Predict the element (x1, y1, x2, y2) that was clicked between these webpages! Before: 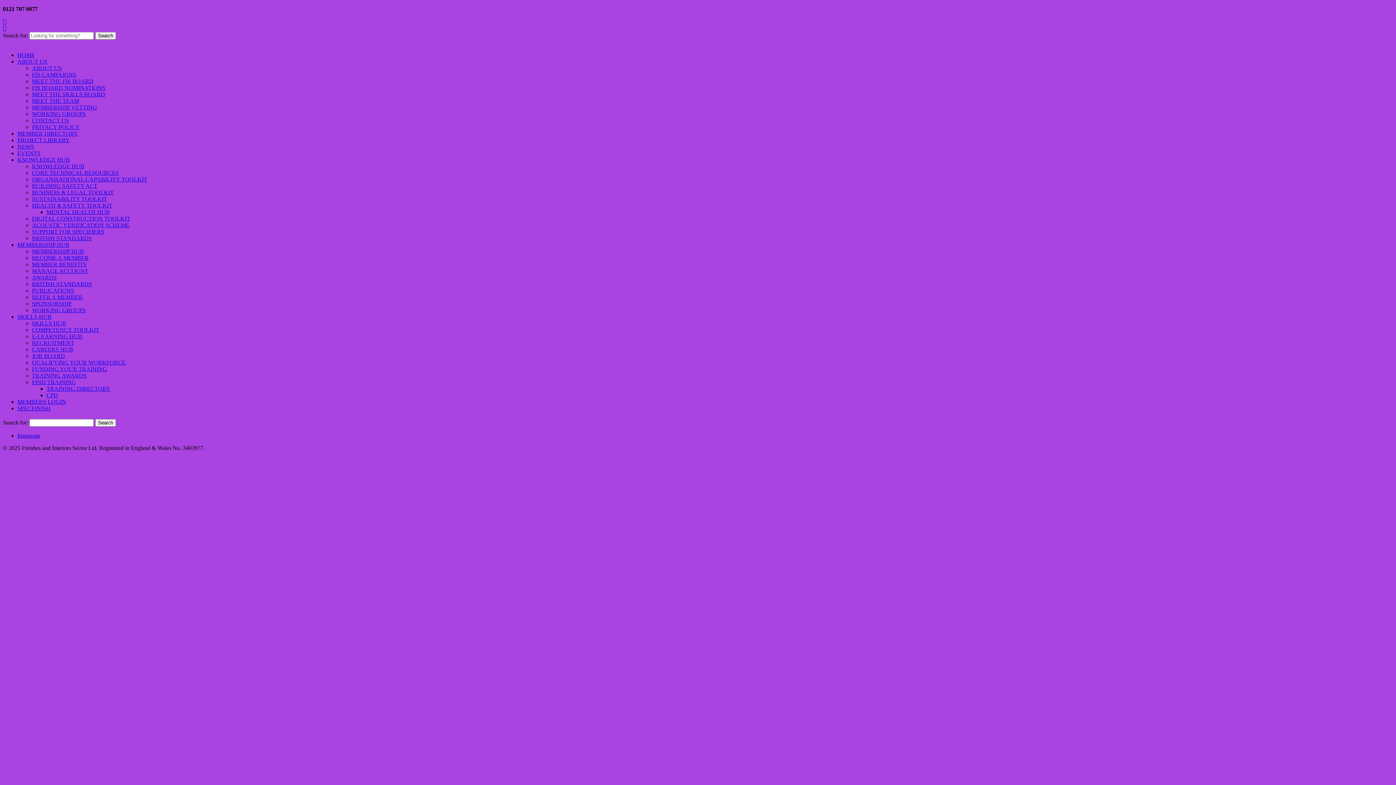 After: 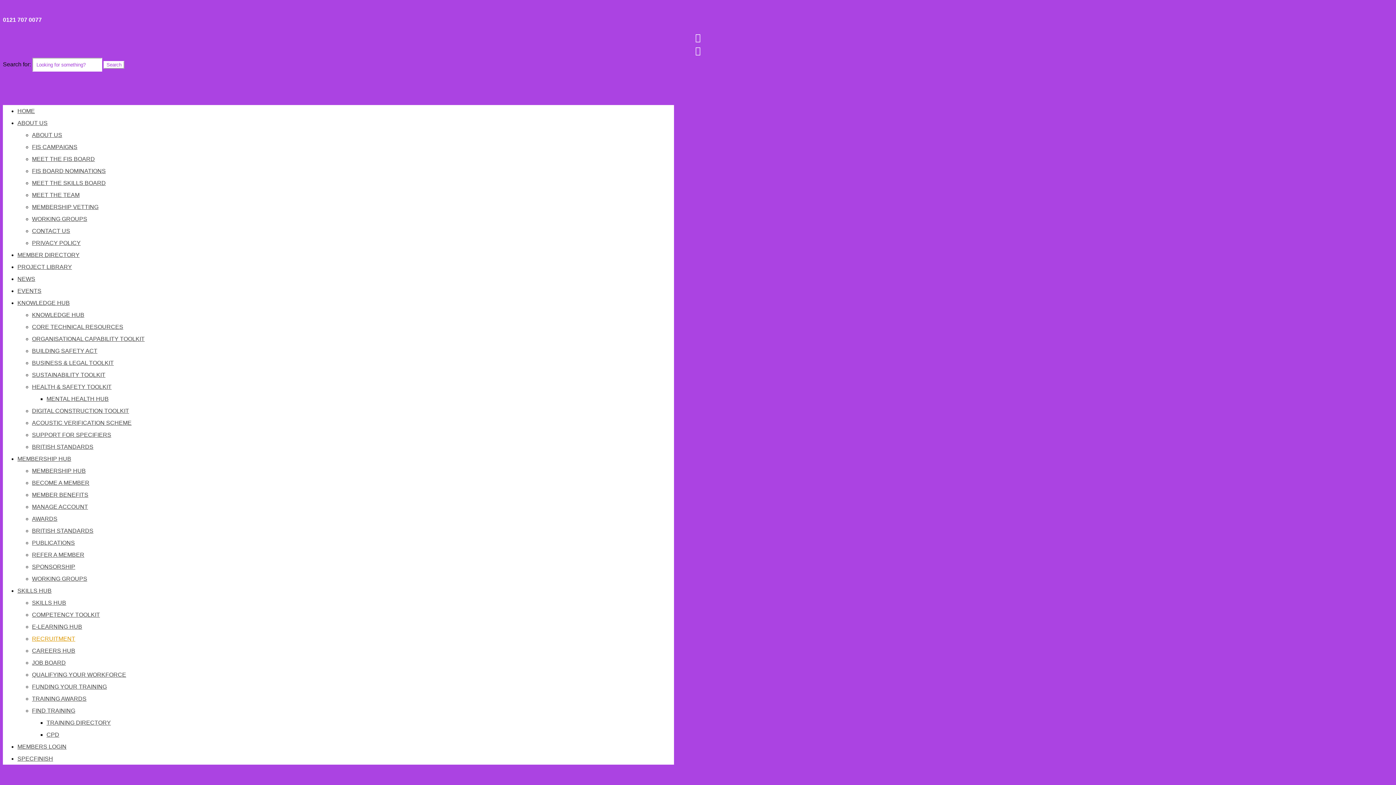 Action: label: RECRUITMENT bbox: (32, 340, 74, 346)